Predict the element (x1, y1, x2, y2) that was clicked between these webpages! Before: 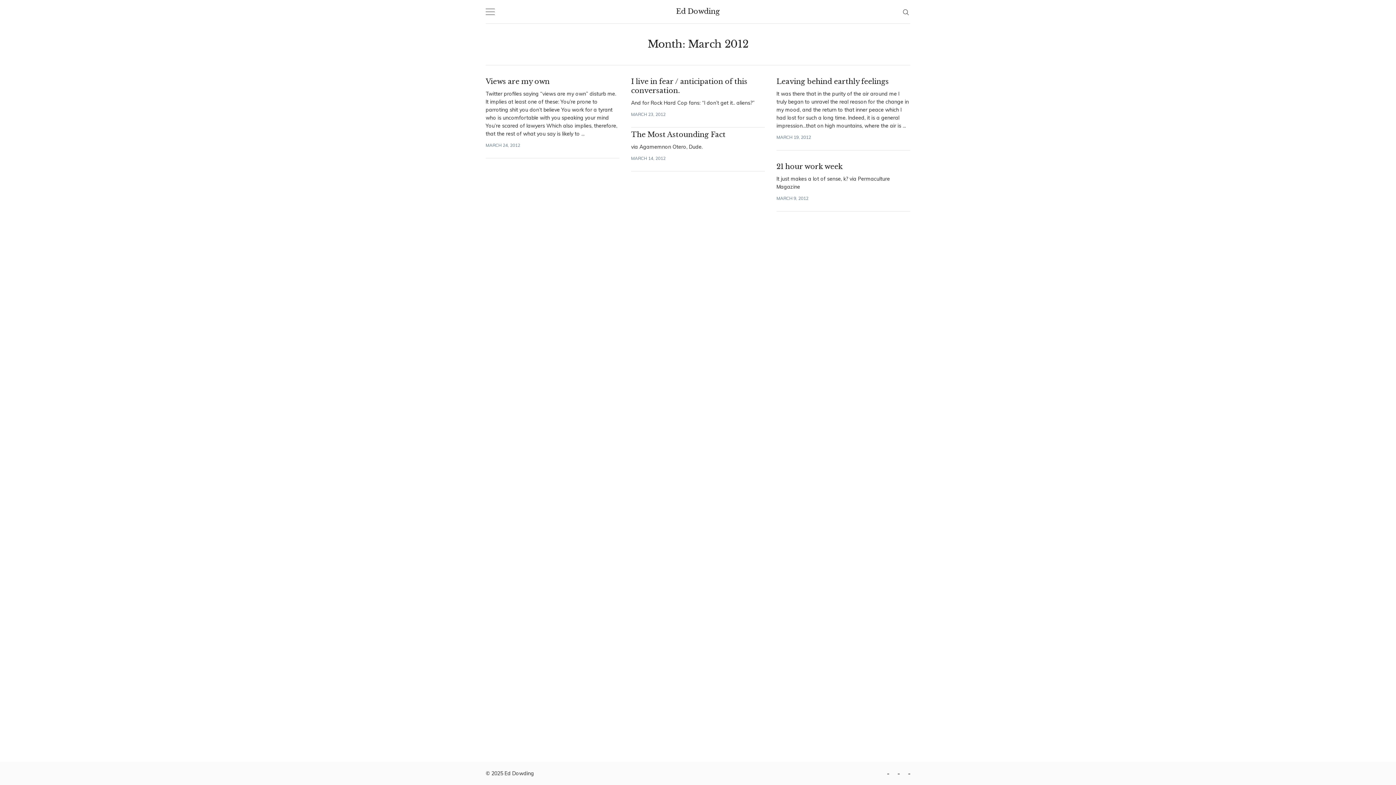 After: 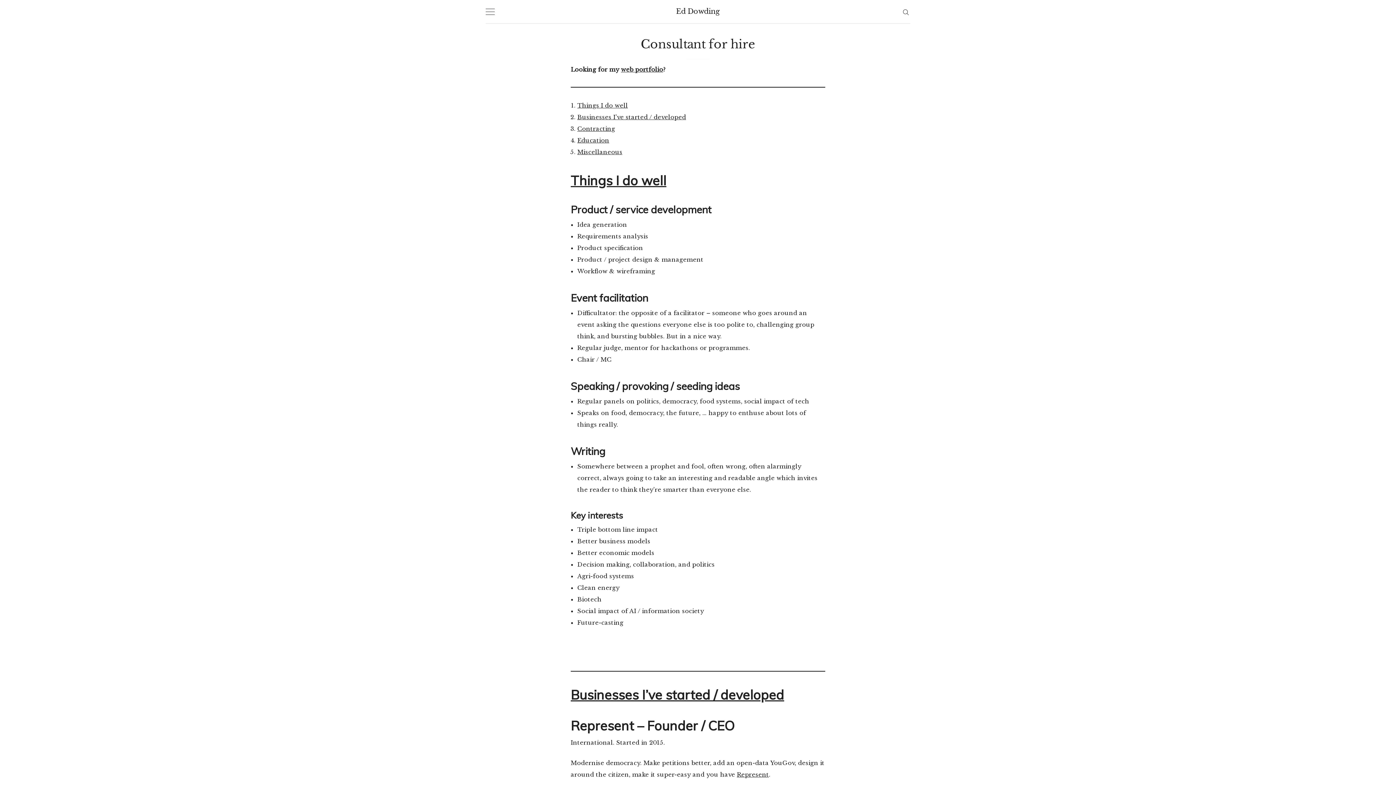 Action: bbox: (890, 768, 900, 777) label: Hire me